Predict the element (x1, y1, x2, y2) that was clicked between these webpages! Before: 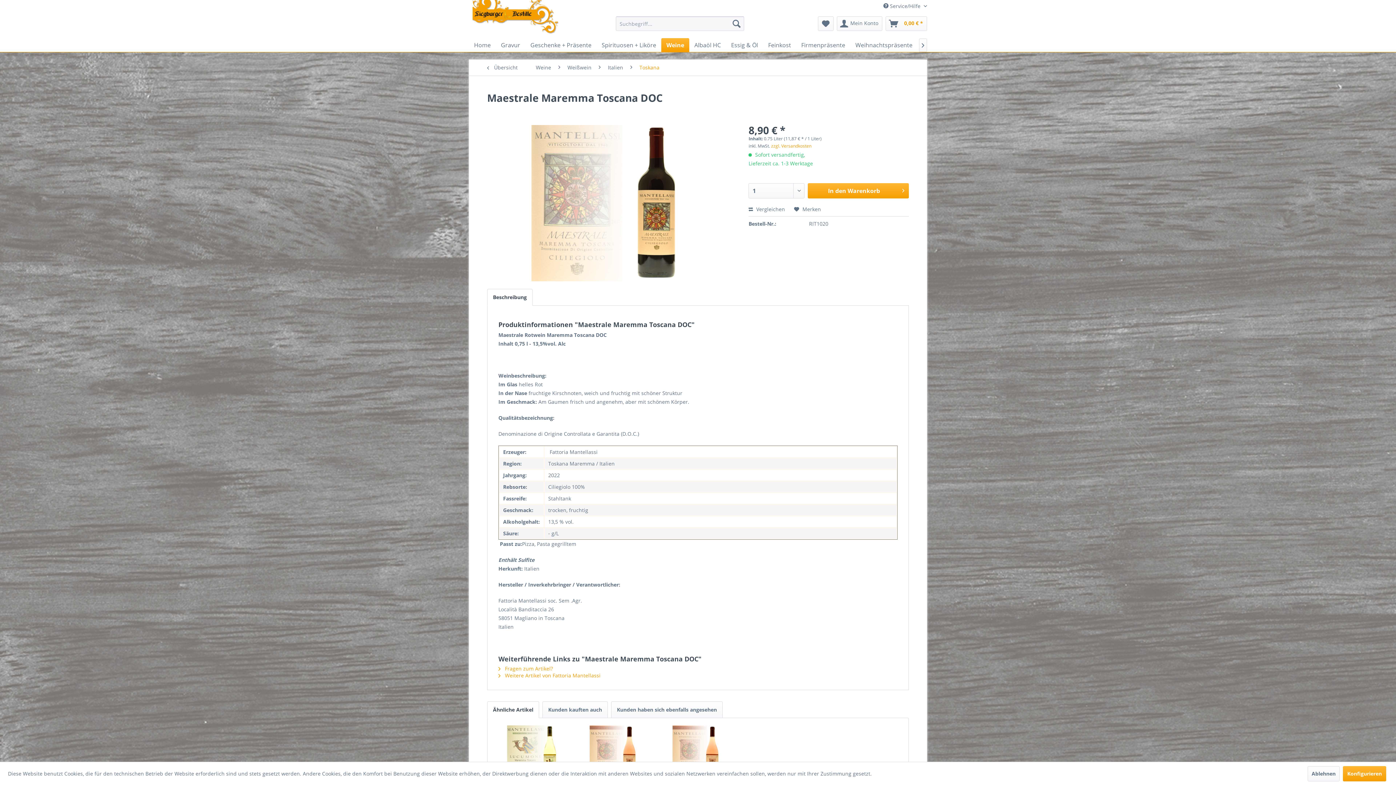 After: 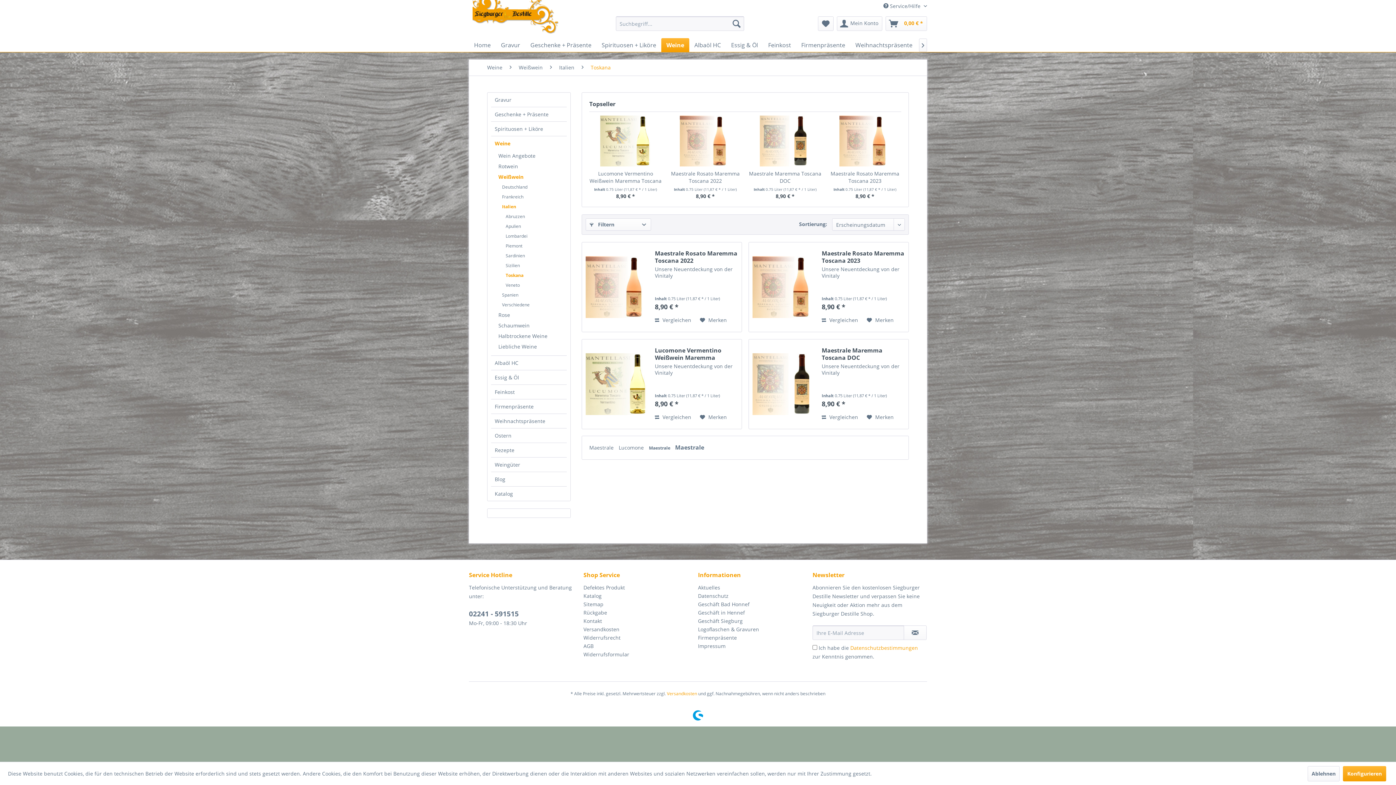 Action: label: Toskana bbox: (636, 59, 663, 75)